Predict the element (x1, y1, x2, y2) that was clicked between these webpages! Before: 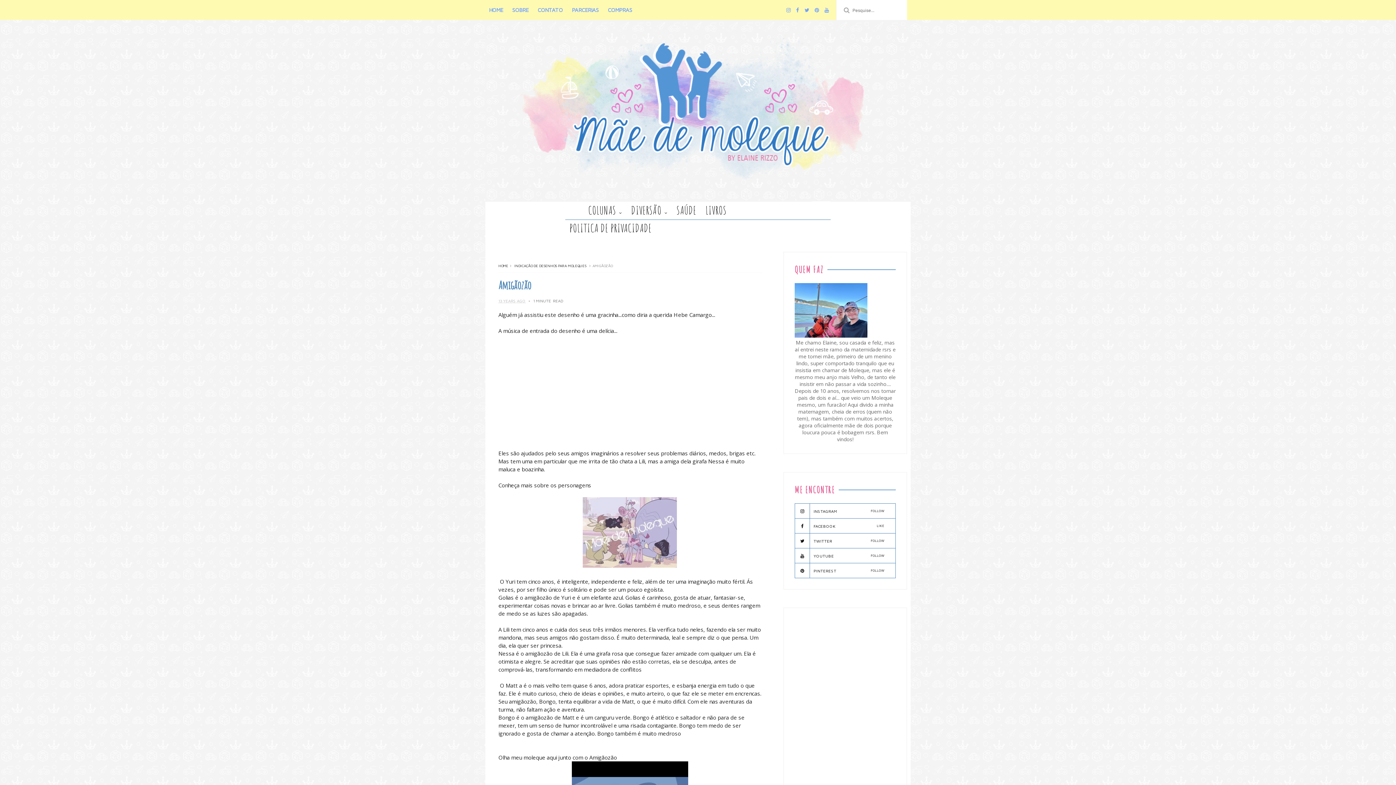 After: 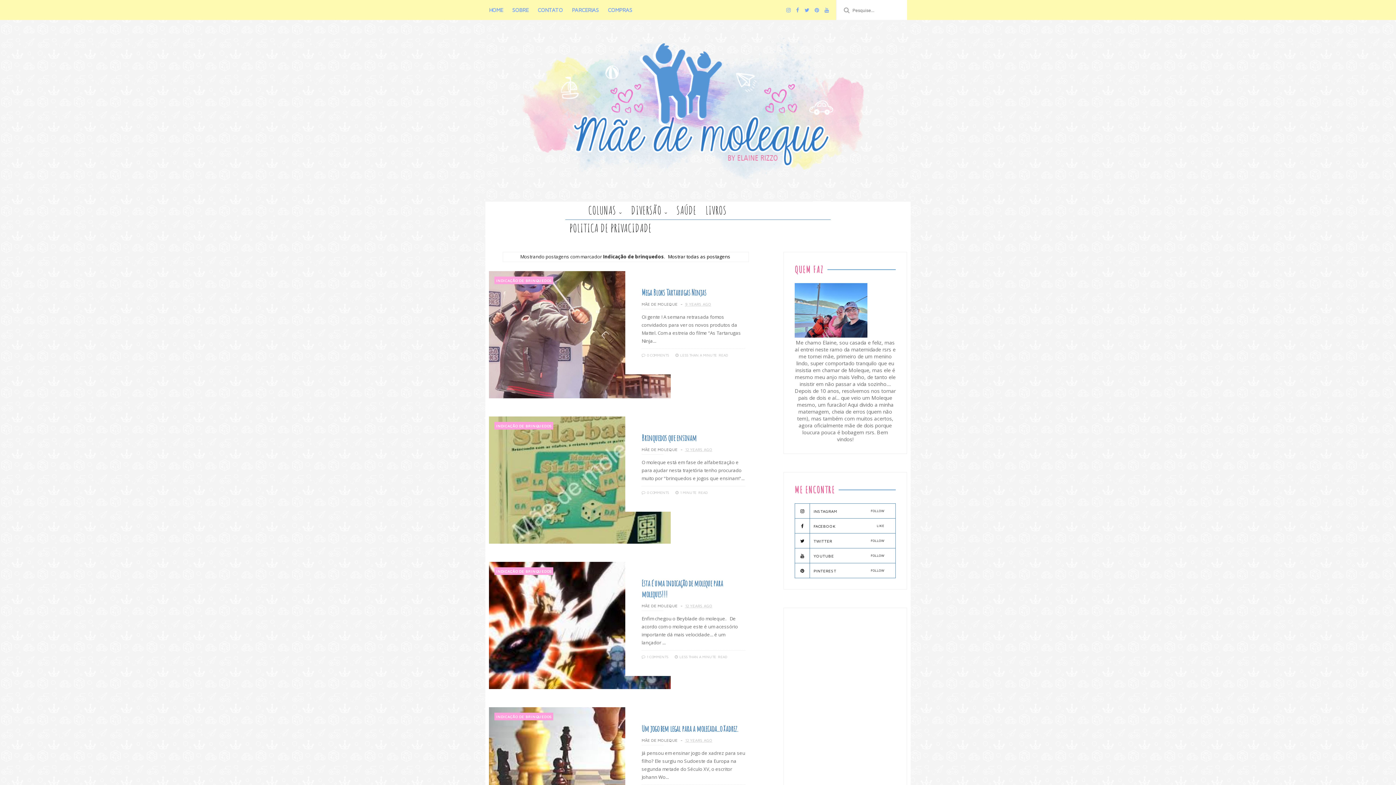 Action: label: DIVERSÃO bbox: (626, 199, 672, 221)